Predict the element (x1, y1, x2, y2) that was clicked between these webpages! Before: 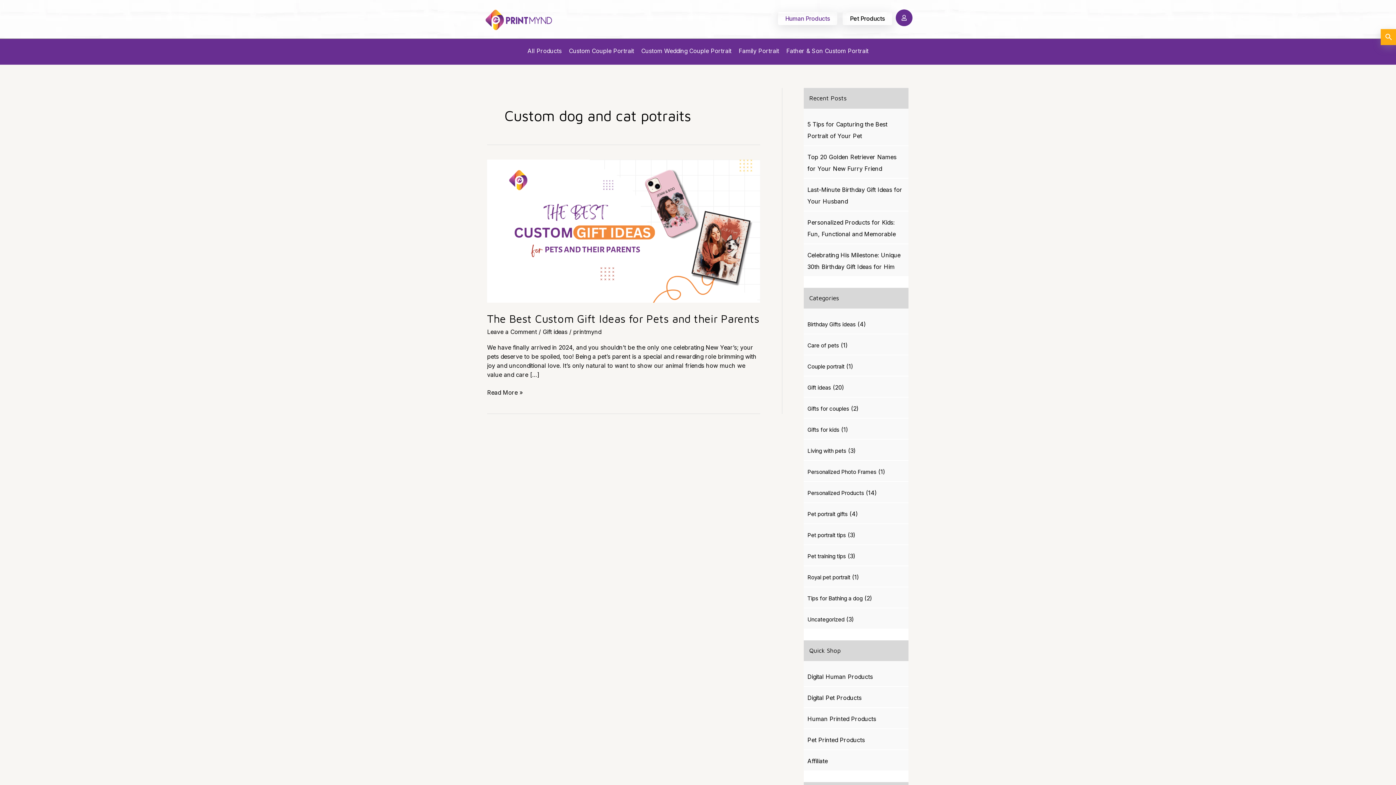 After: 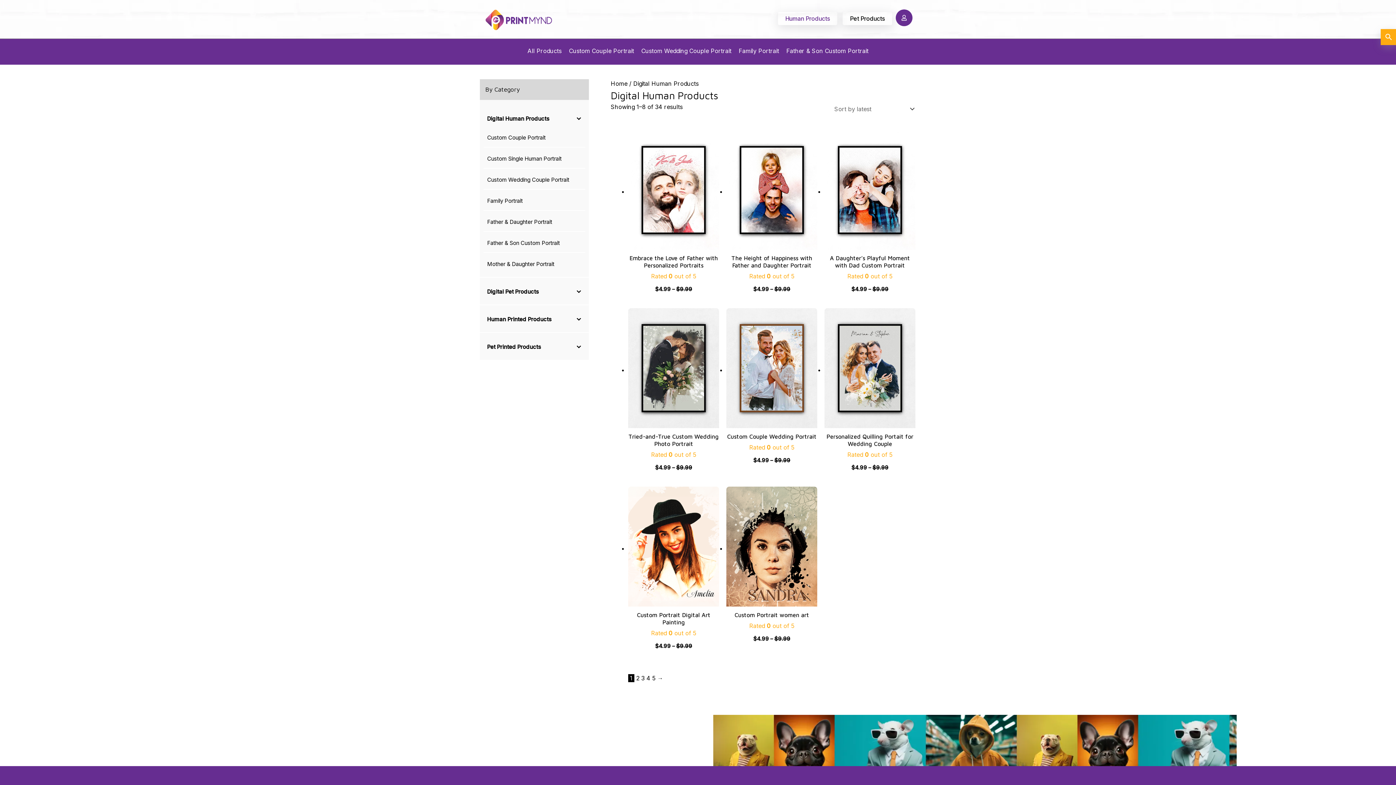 Action: label: Digital Human Products bbox: (807, 673, 873, 680)